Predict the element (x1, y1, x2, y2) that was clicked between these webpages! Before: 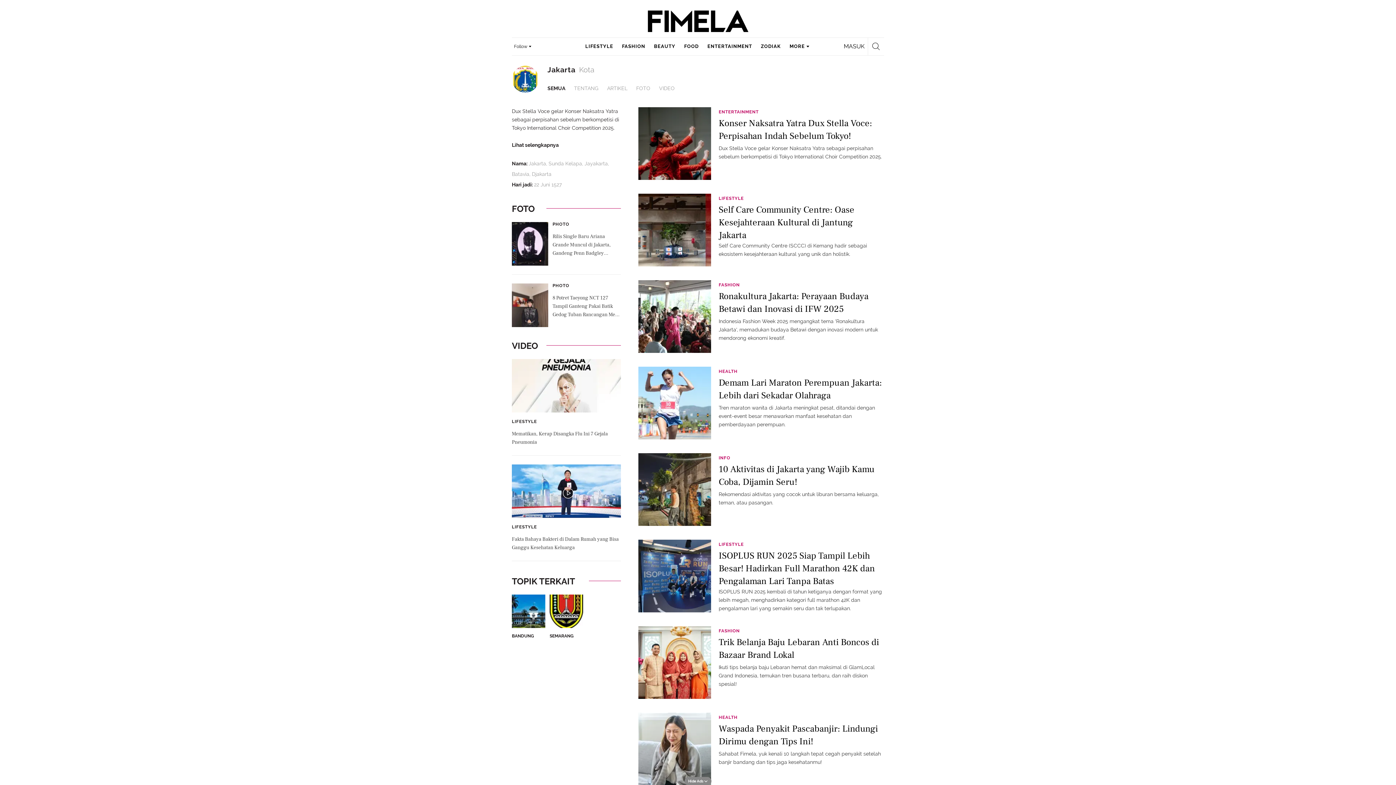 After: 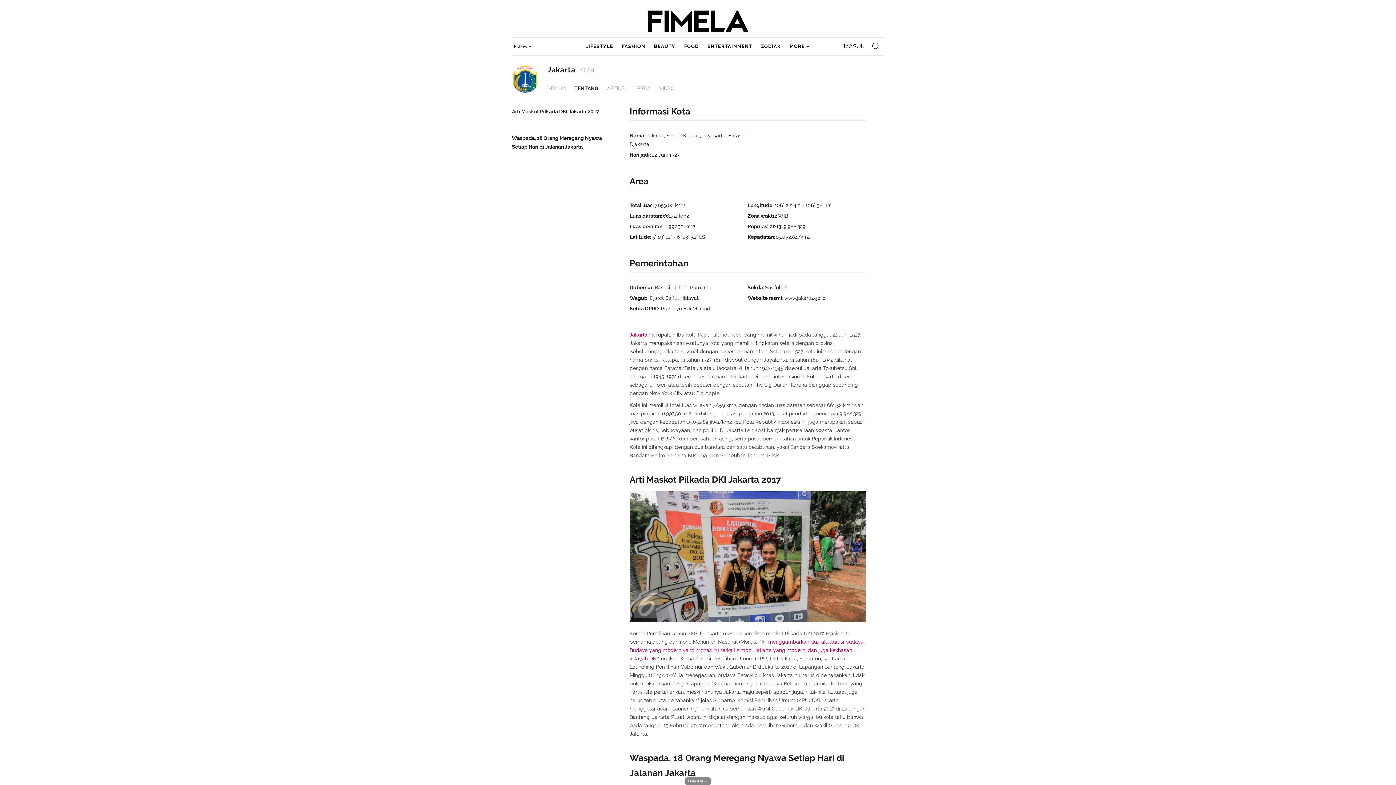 Action: bbox: (574, 84, 607, 92) label: TENTANG